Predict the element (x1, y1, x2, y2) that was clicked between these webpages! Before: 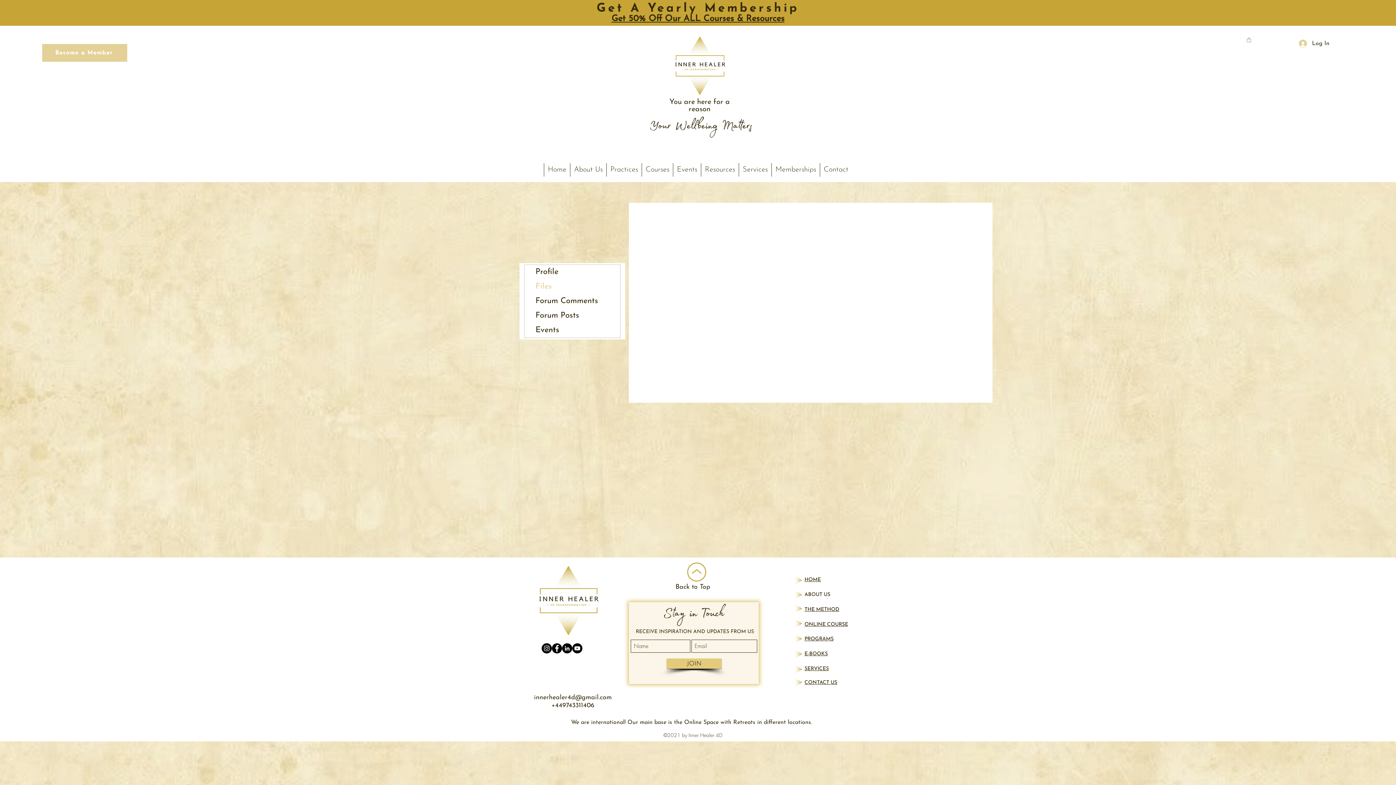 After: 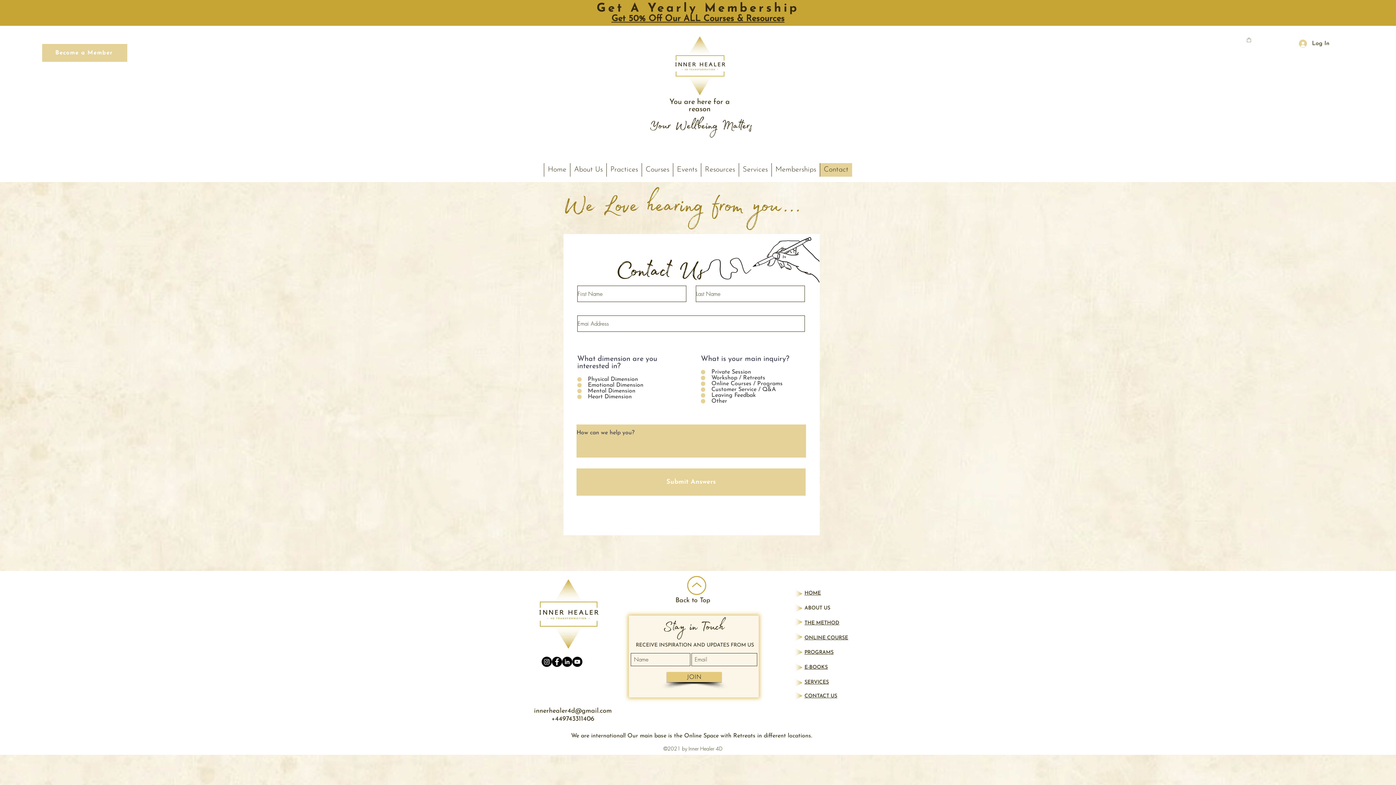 Action: bbox: (804, 678, 837, 685) label: CONTACT US